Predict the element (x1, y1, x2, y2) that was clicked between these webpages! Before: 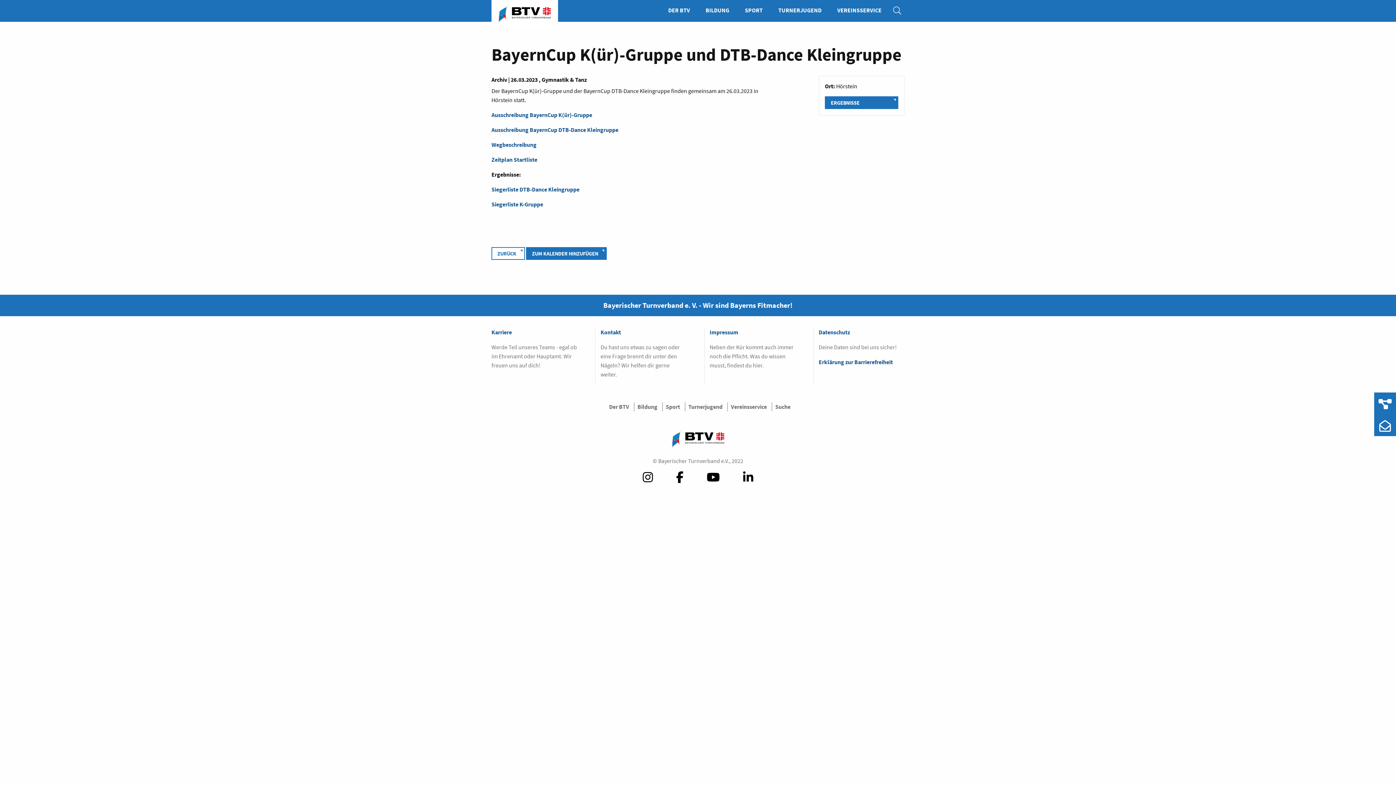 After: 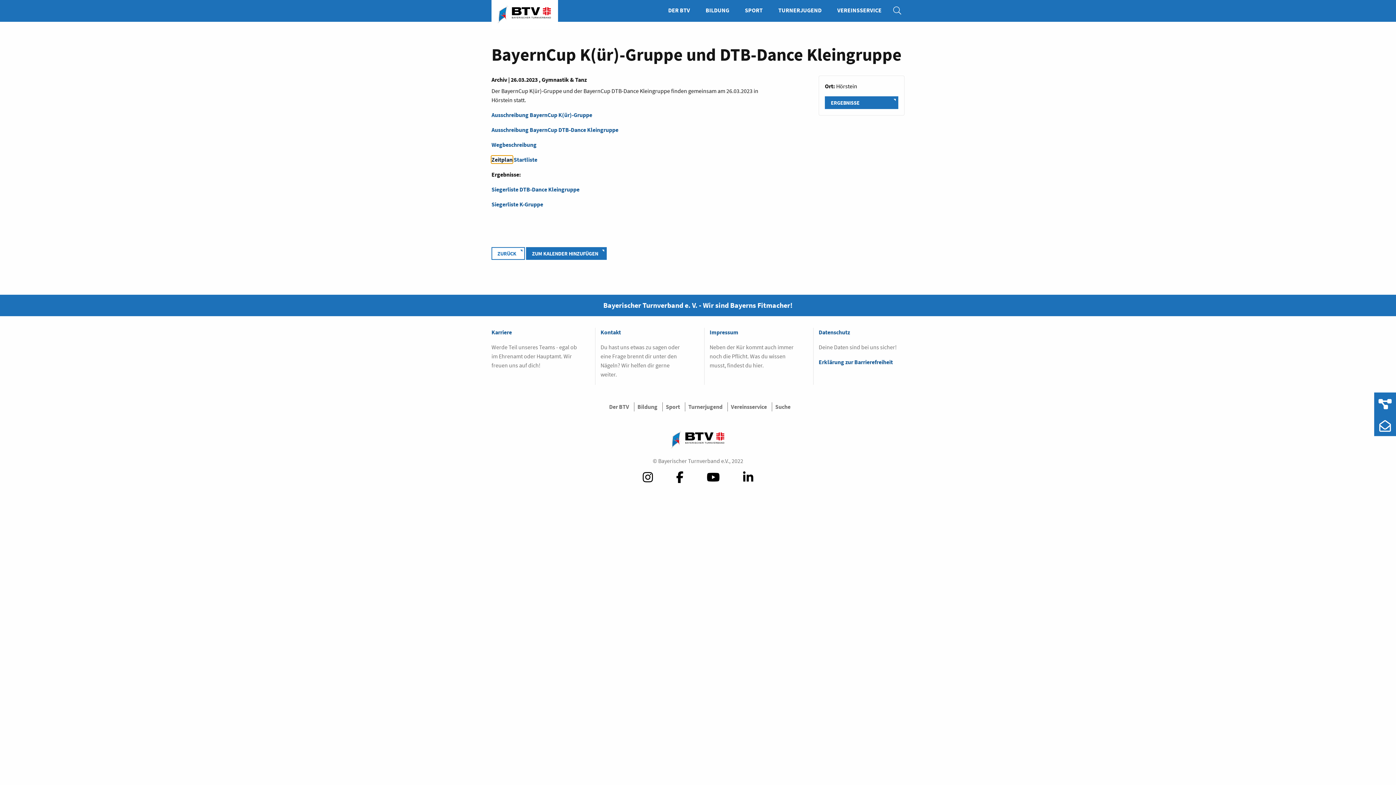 Action: label: Zeitplan bbox: (491, 156, 512, 163)